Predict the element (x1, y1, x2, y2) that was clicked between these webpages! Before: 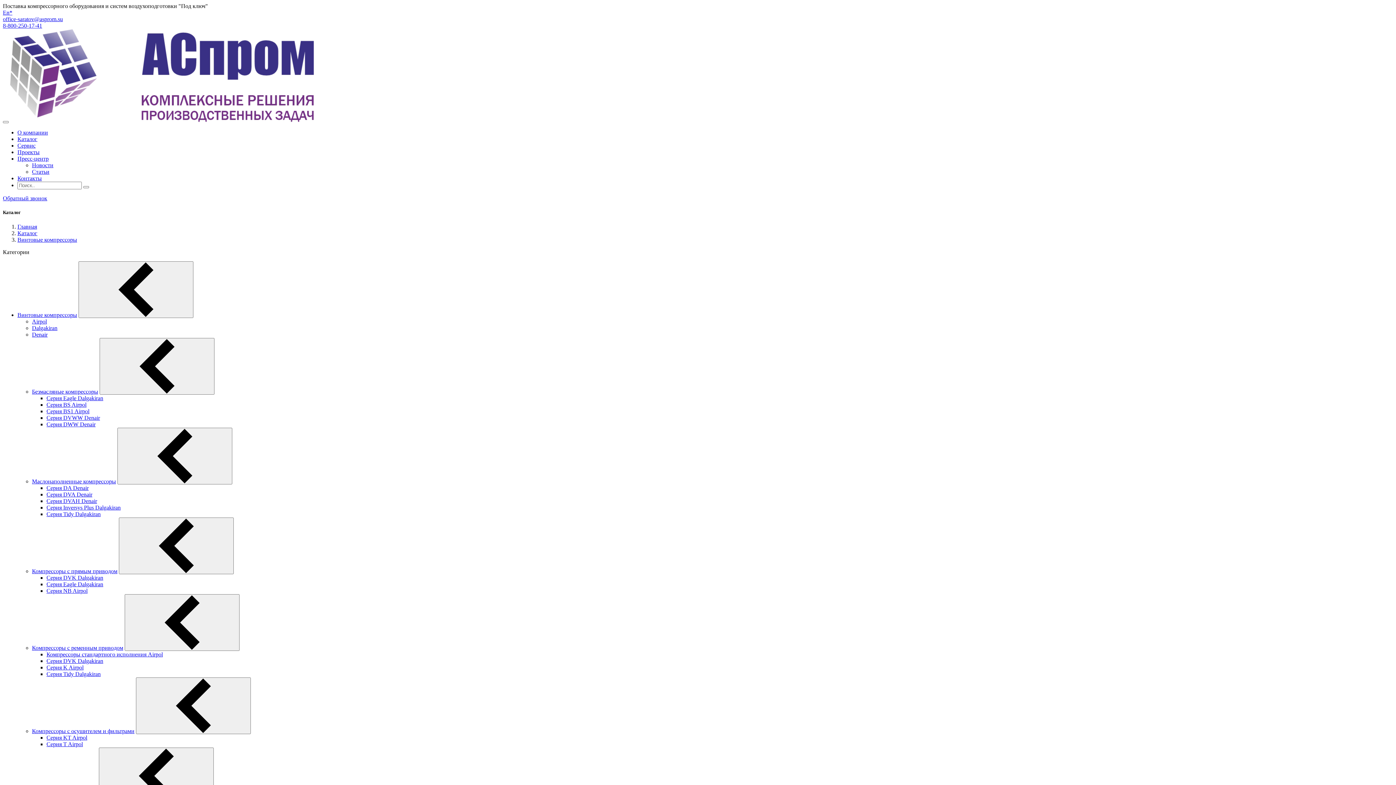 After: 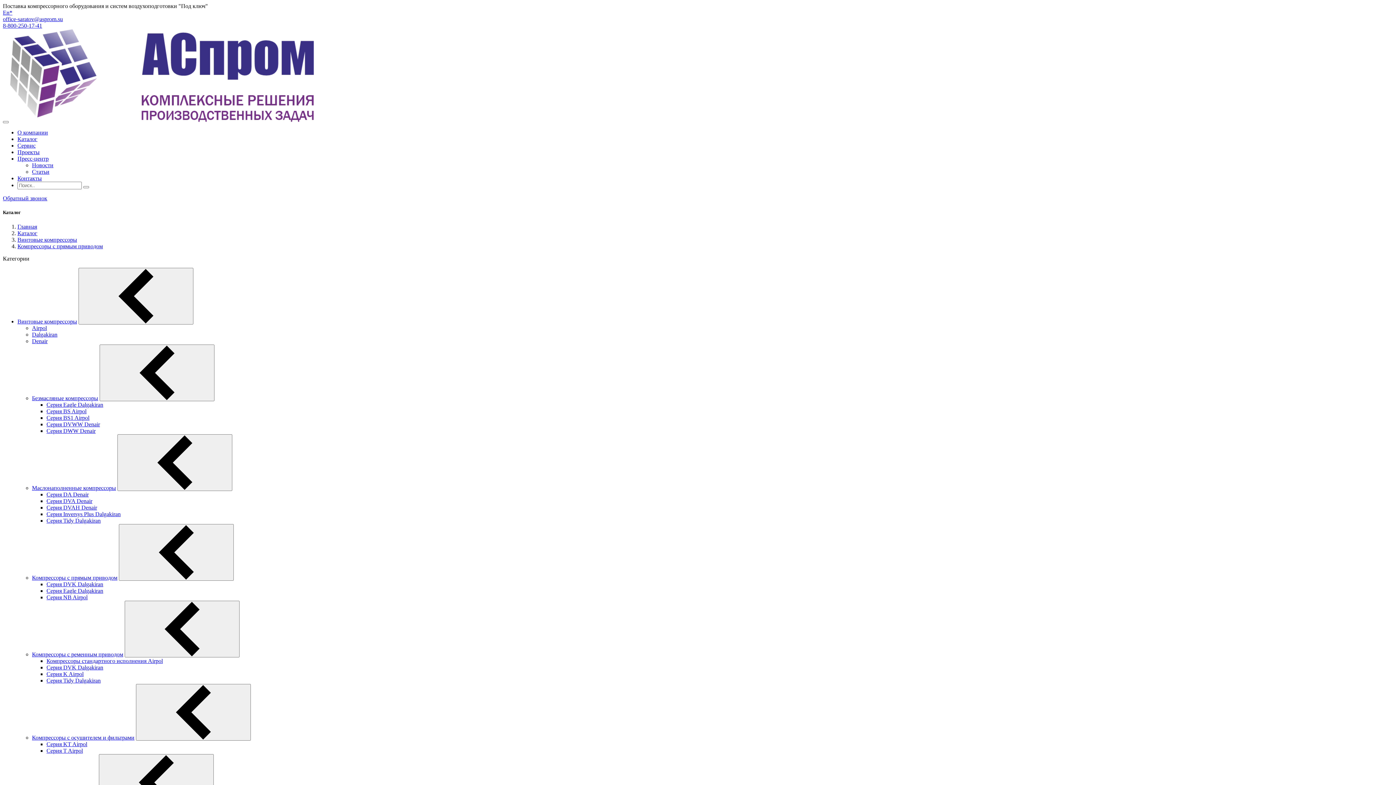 Action: label: Компрессоры с прямым приводом bbox: (32, 568, 117, 574)